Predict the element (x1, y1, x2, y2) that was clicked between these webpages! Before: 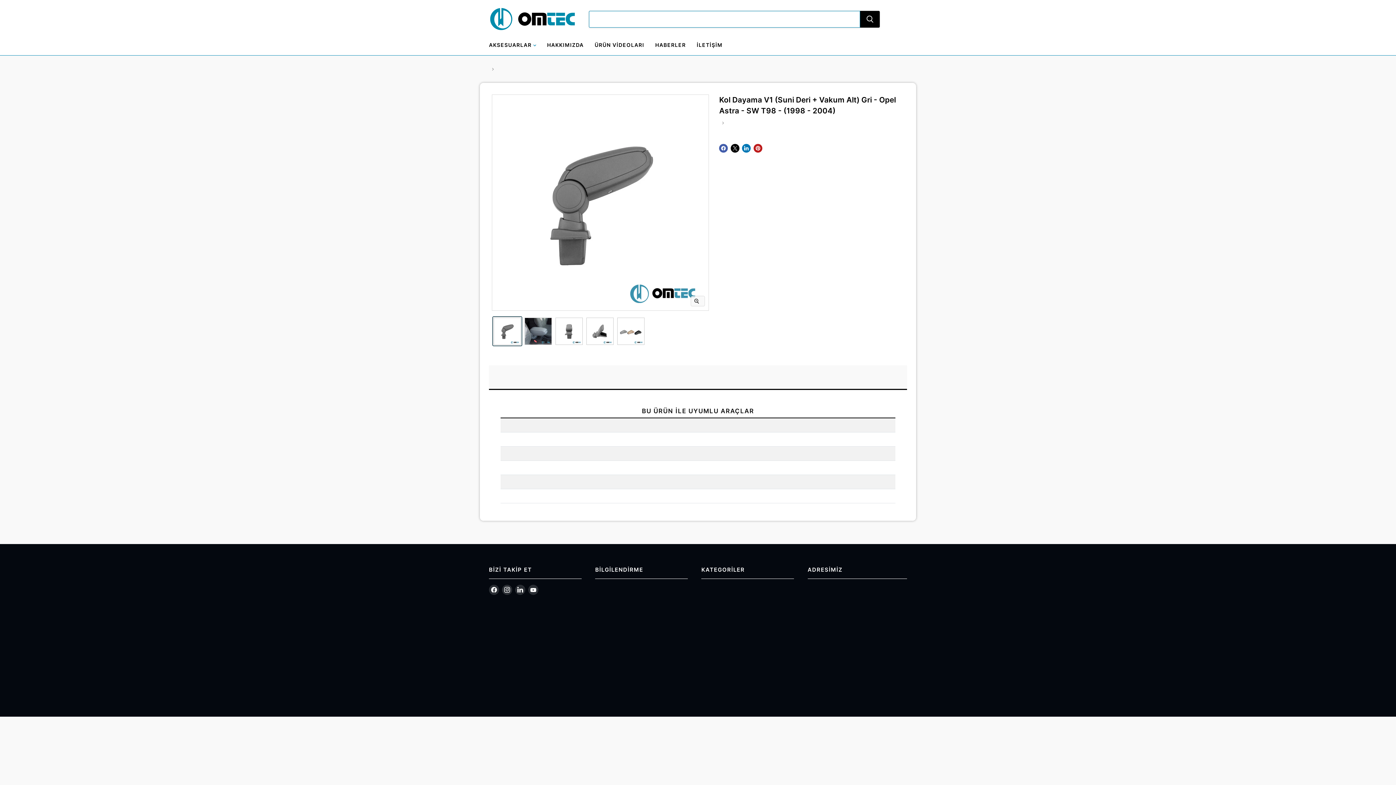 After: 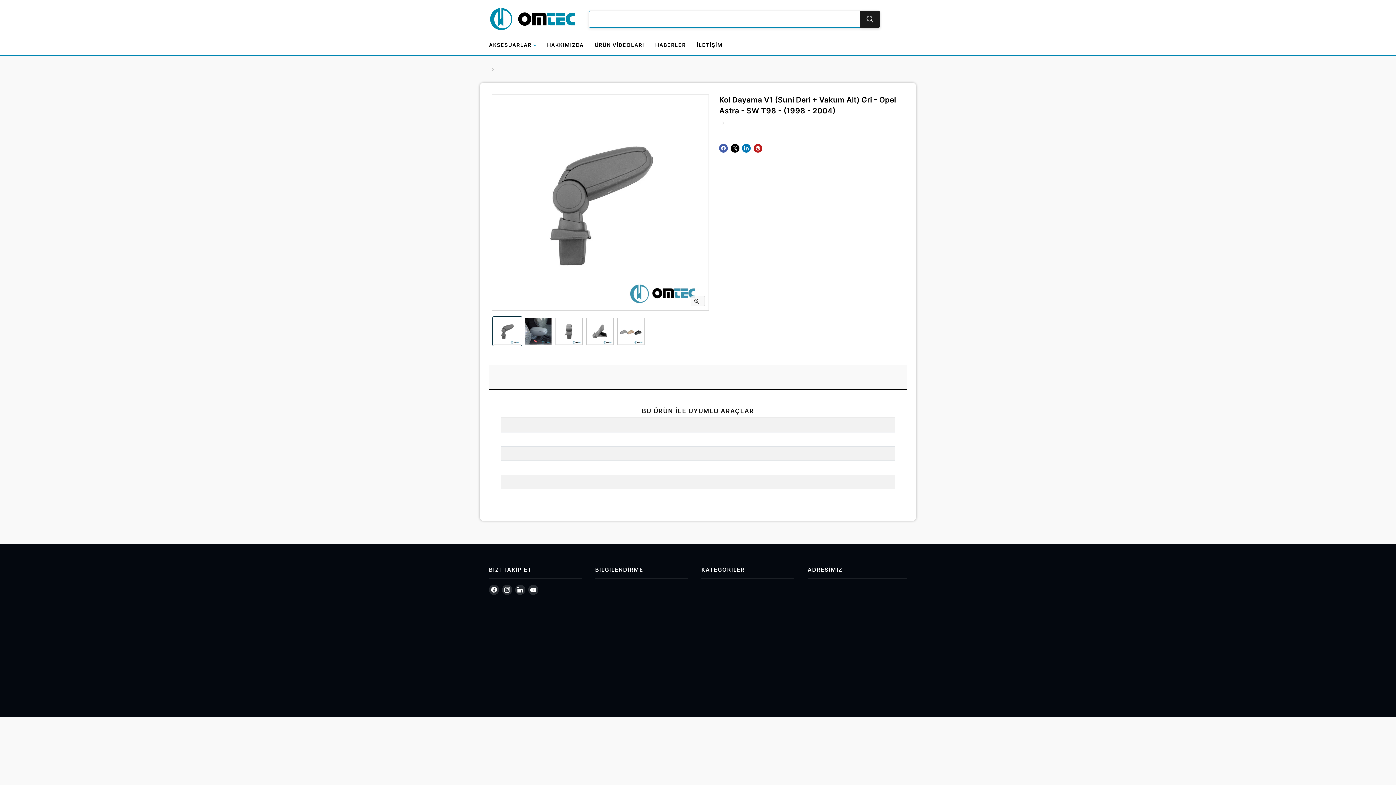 Action: label: Ara bbox: (860, 10, 880, 27)